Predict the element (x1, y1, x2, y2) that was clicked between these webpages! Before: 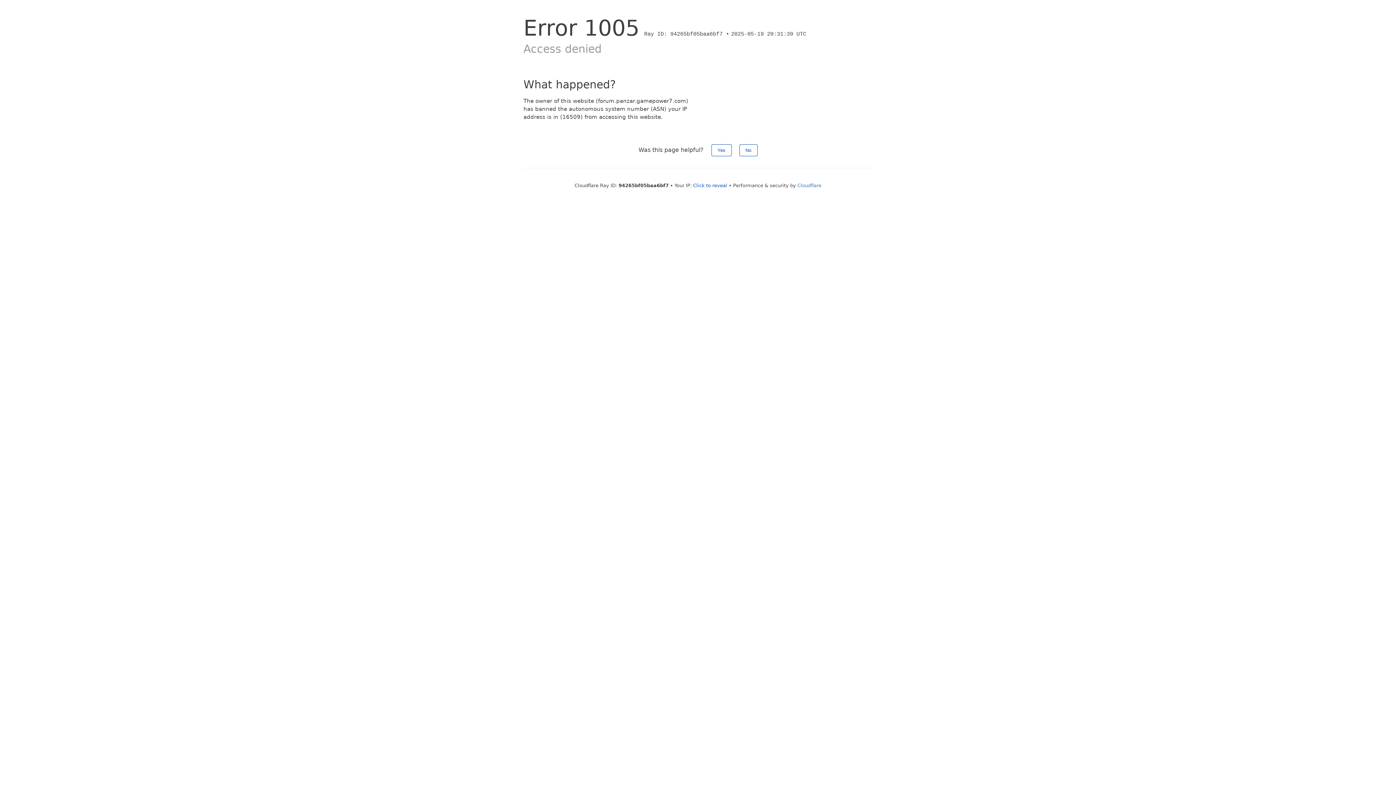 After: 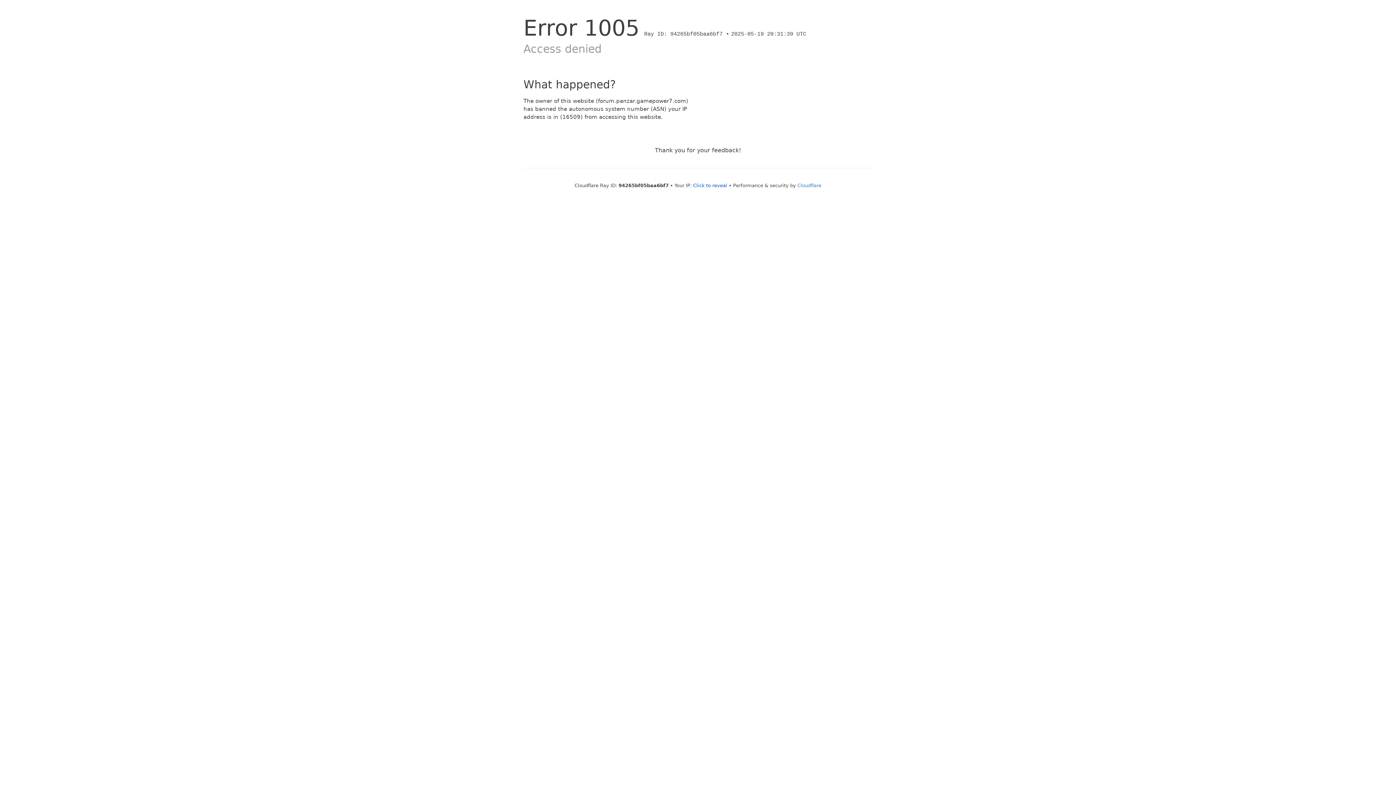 Action: label: No bbox: (739, 144, 757, 156)